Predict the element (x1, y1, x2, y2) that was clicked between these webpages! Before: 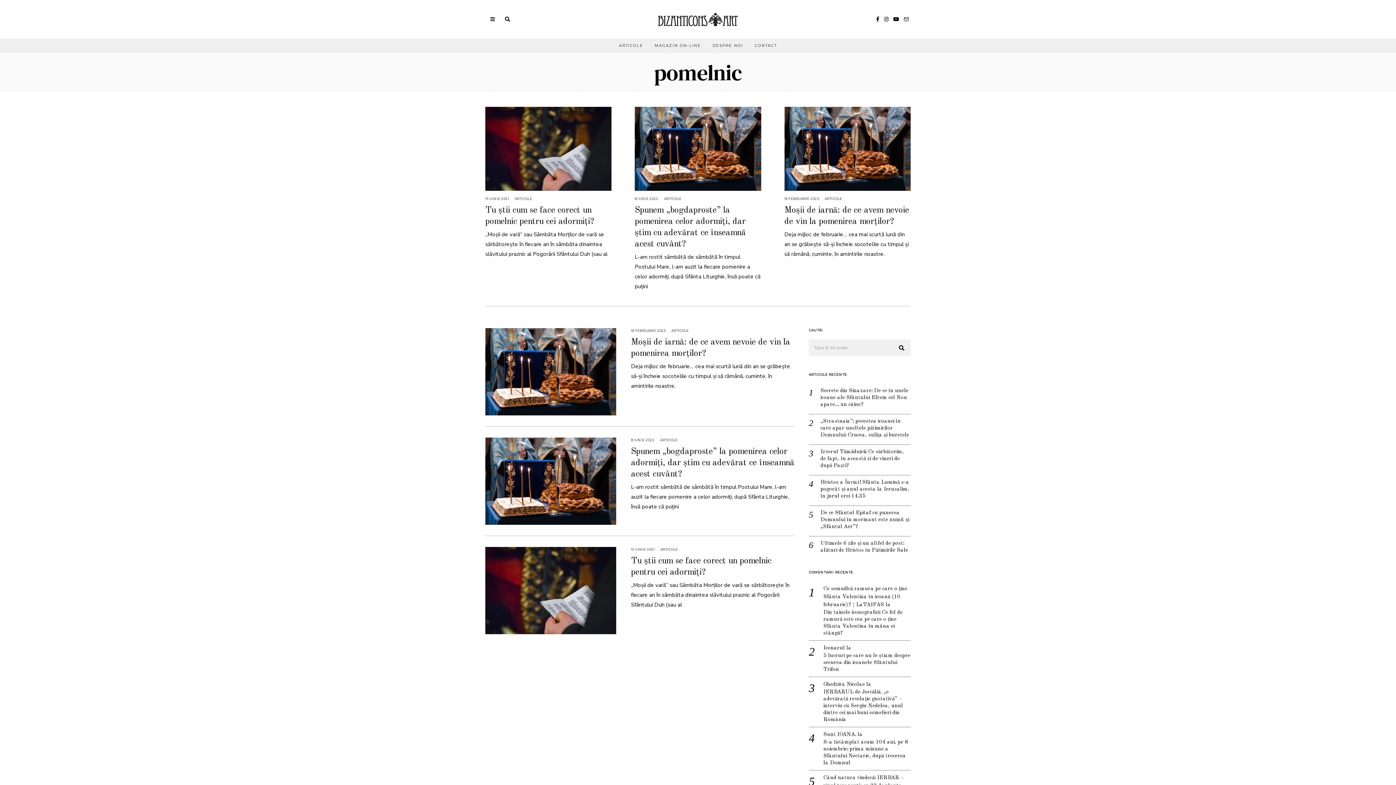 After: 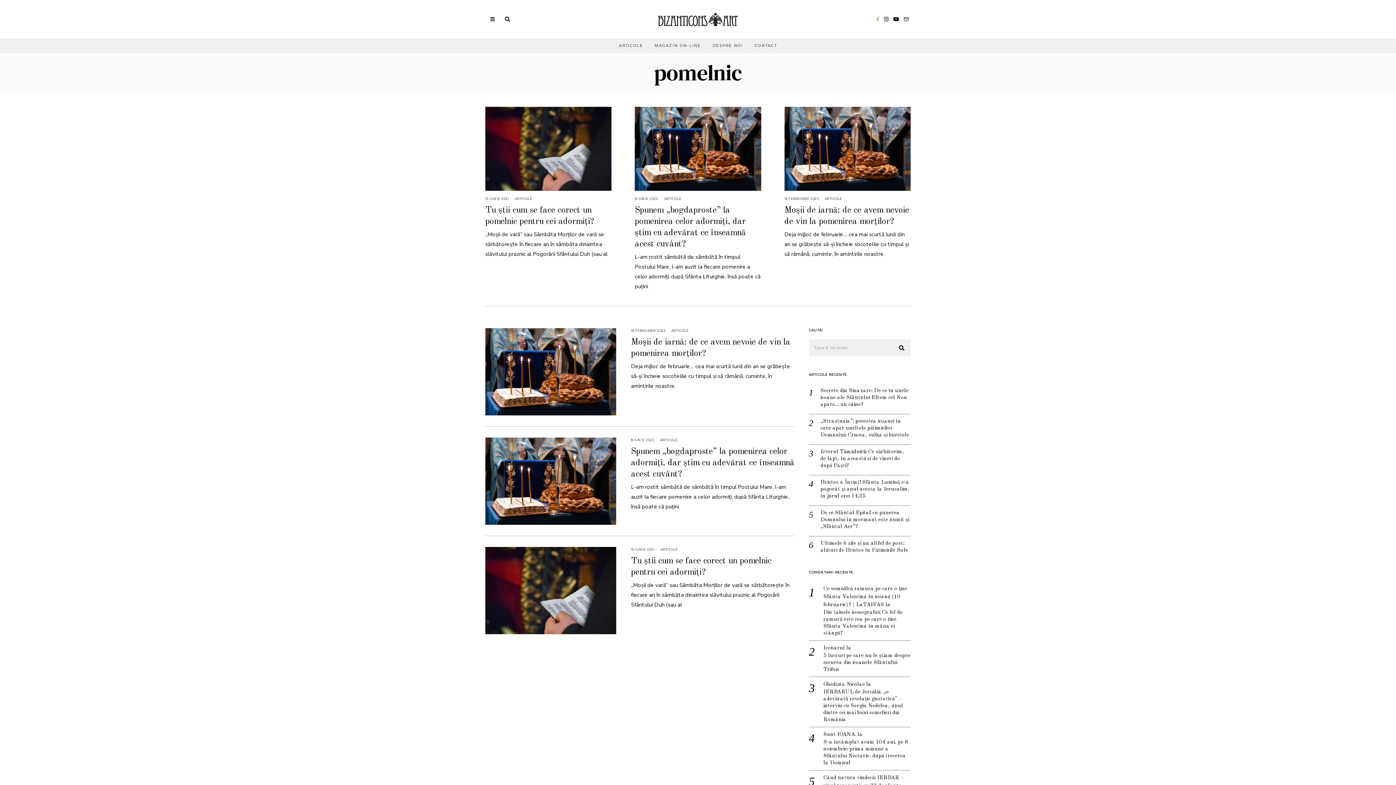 Action: bbox: (874, 14, 881, 23)